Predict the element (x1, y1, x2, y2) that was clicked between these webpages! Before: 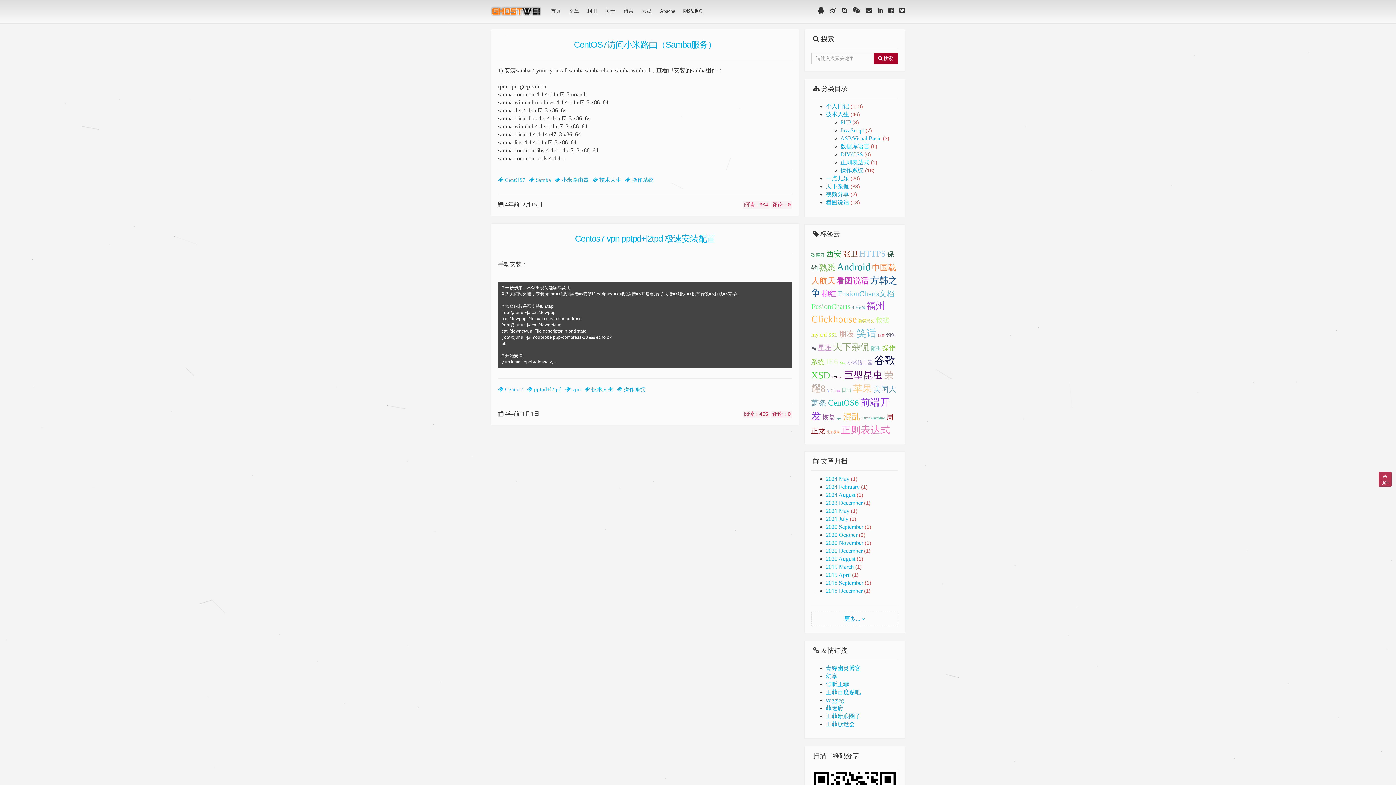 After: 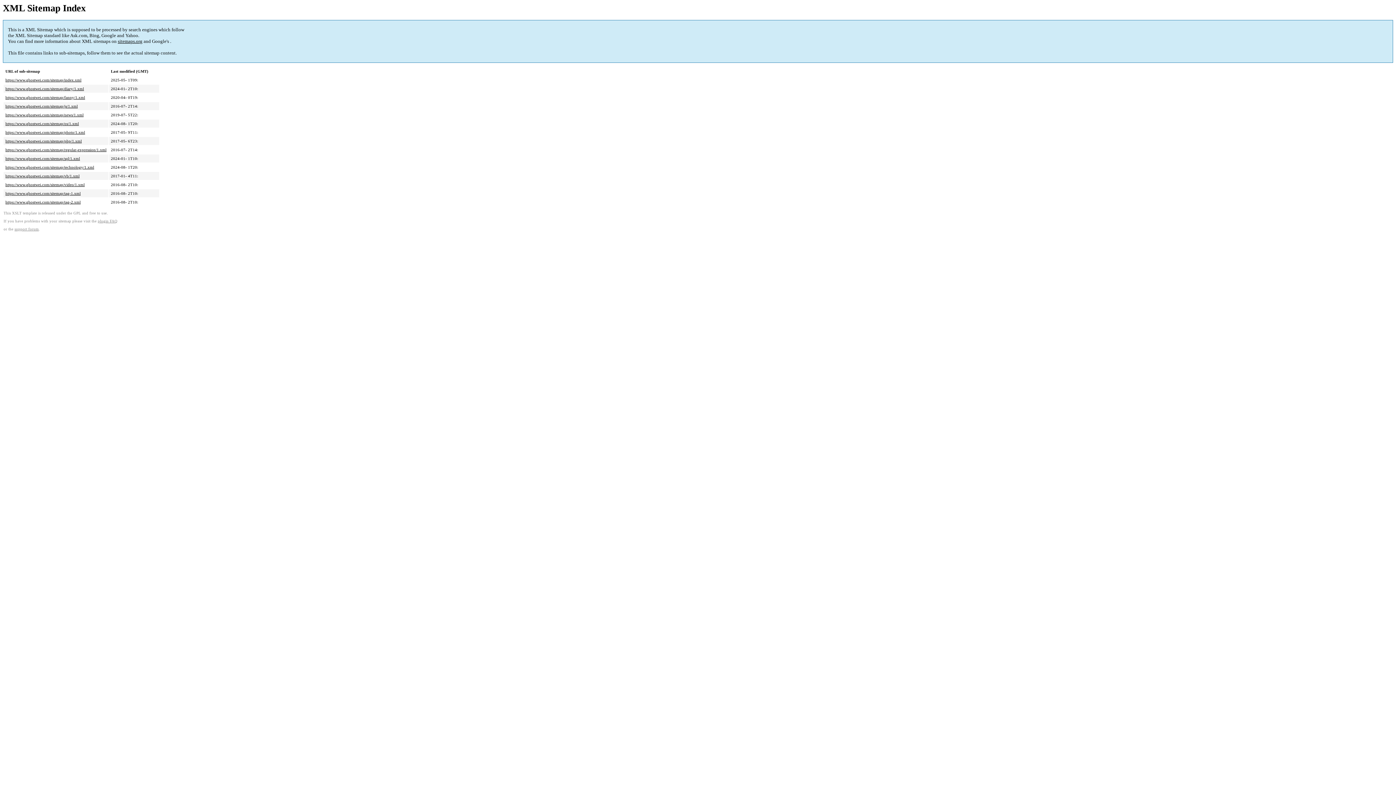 Action: label: 网站地图 bbox: (681, 4, 705, 18)